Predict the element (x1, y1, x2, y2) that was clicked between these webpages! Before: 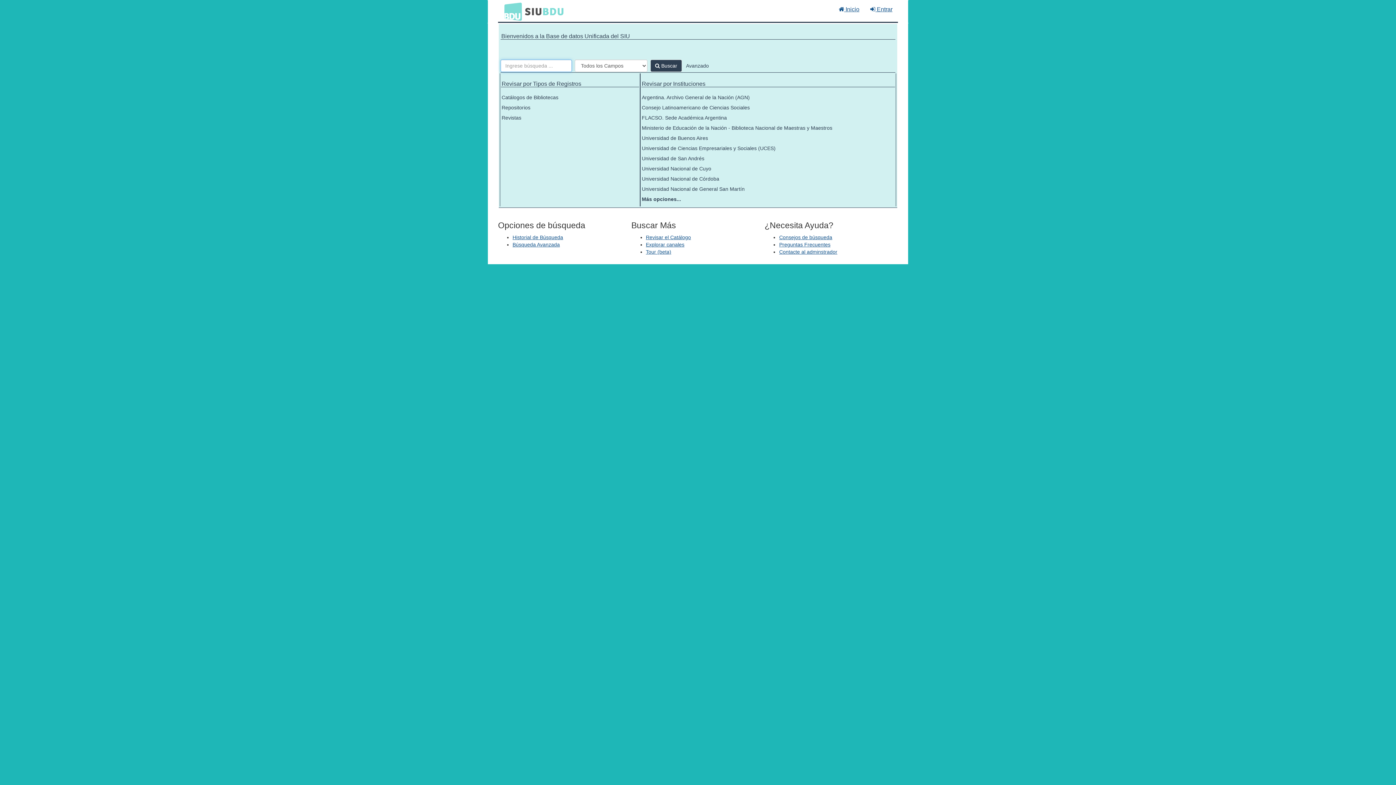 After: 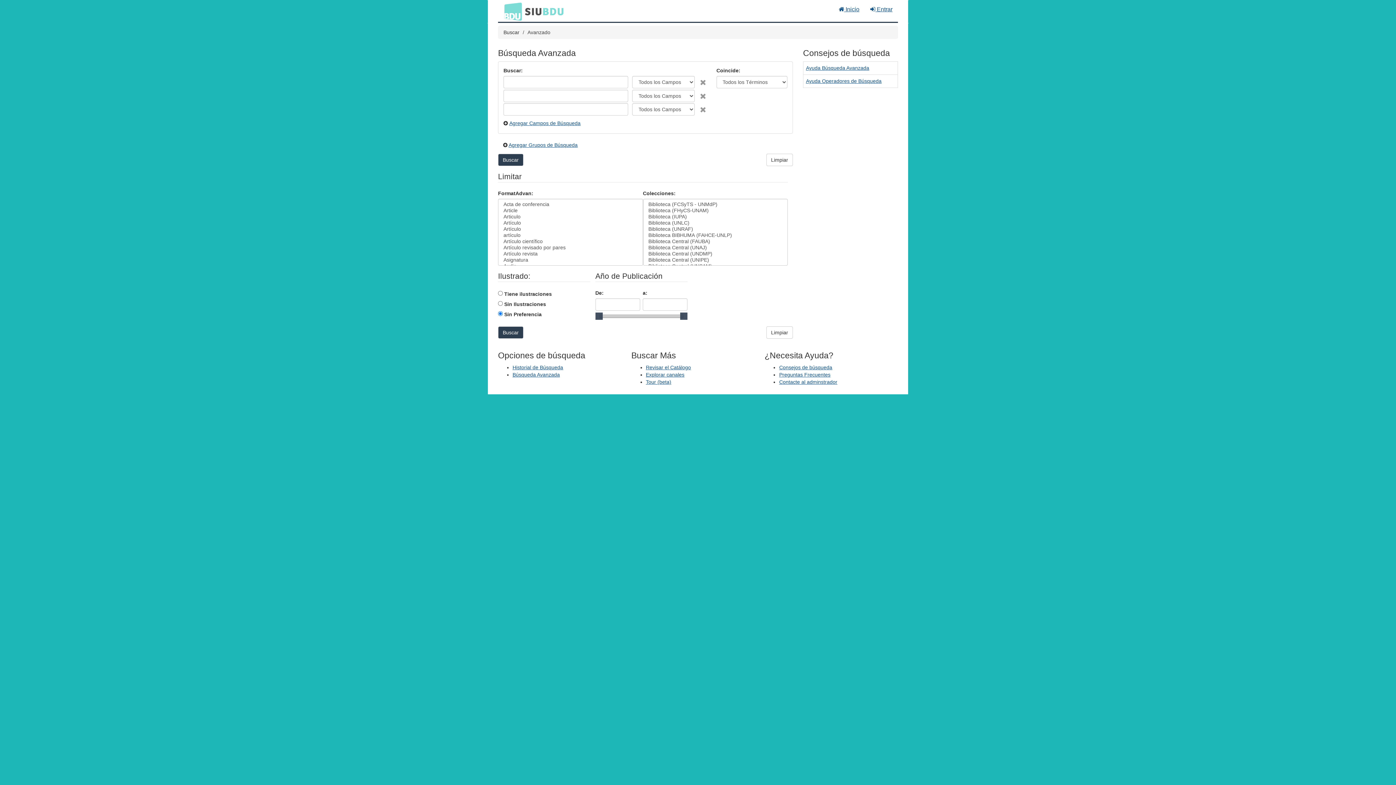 Action: bbox: (685, 59, 713, 71) label: Avanzado